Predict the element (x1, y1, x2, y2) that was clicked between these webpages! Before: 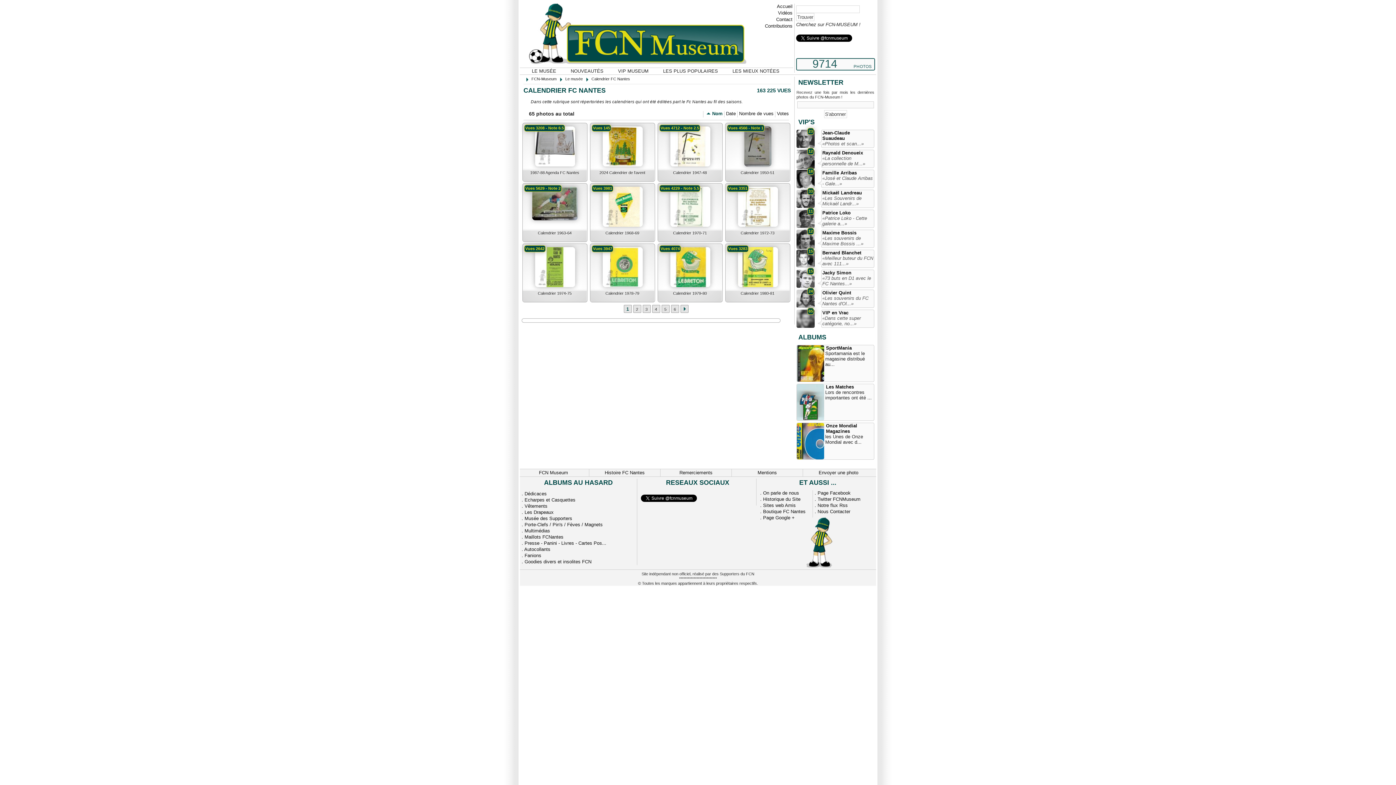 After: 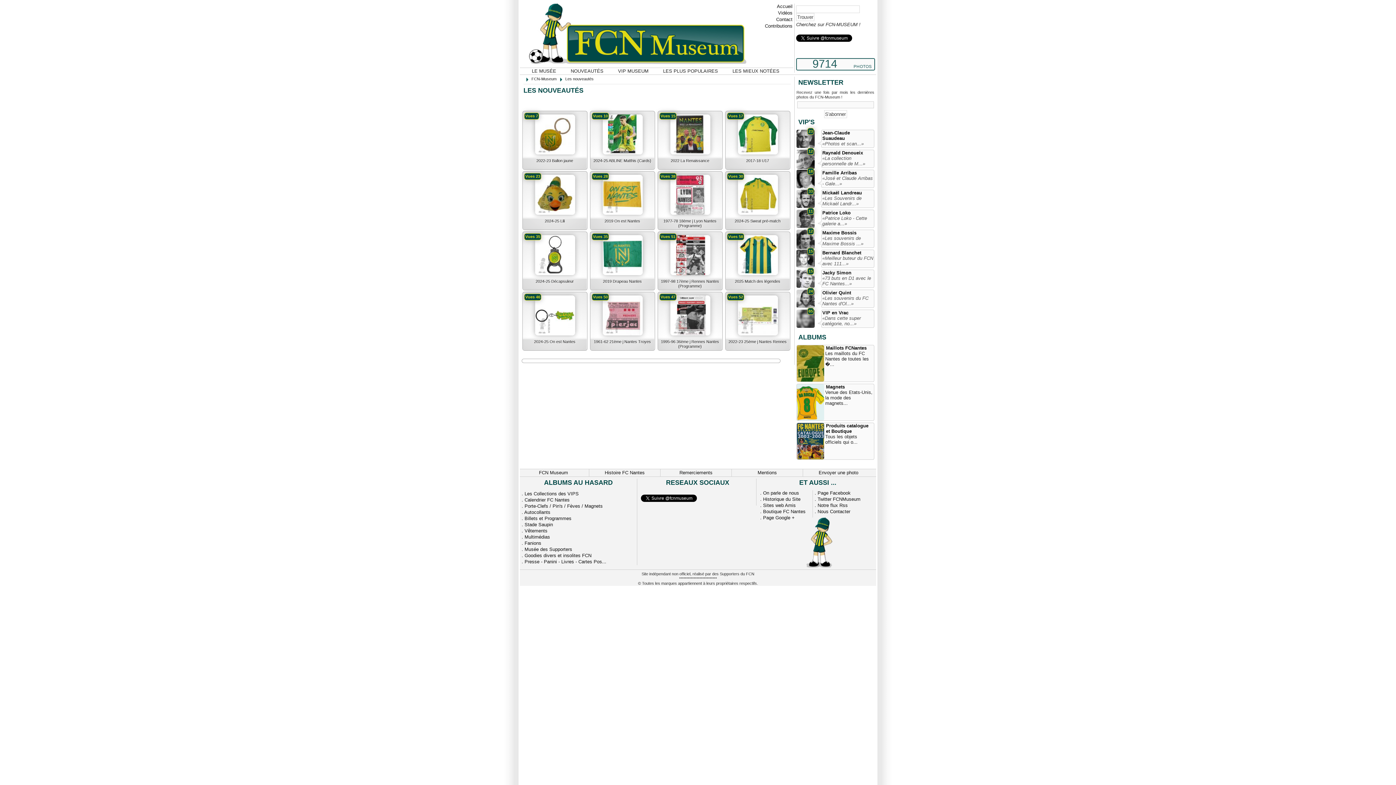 Action: label: NOUVEAUTÉS bbox: (570, 68, 603, 73)